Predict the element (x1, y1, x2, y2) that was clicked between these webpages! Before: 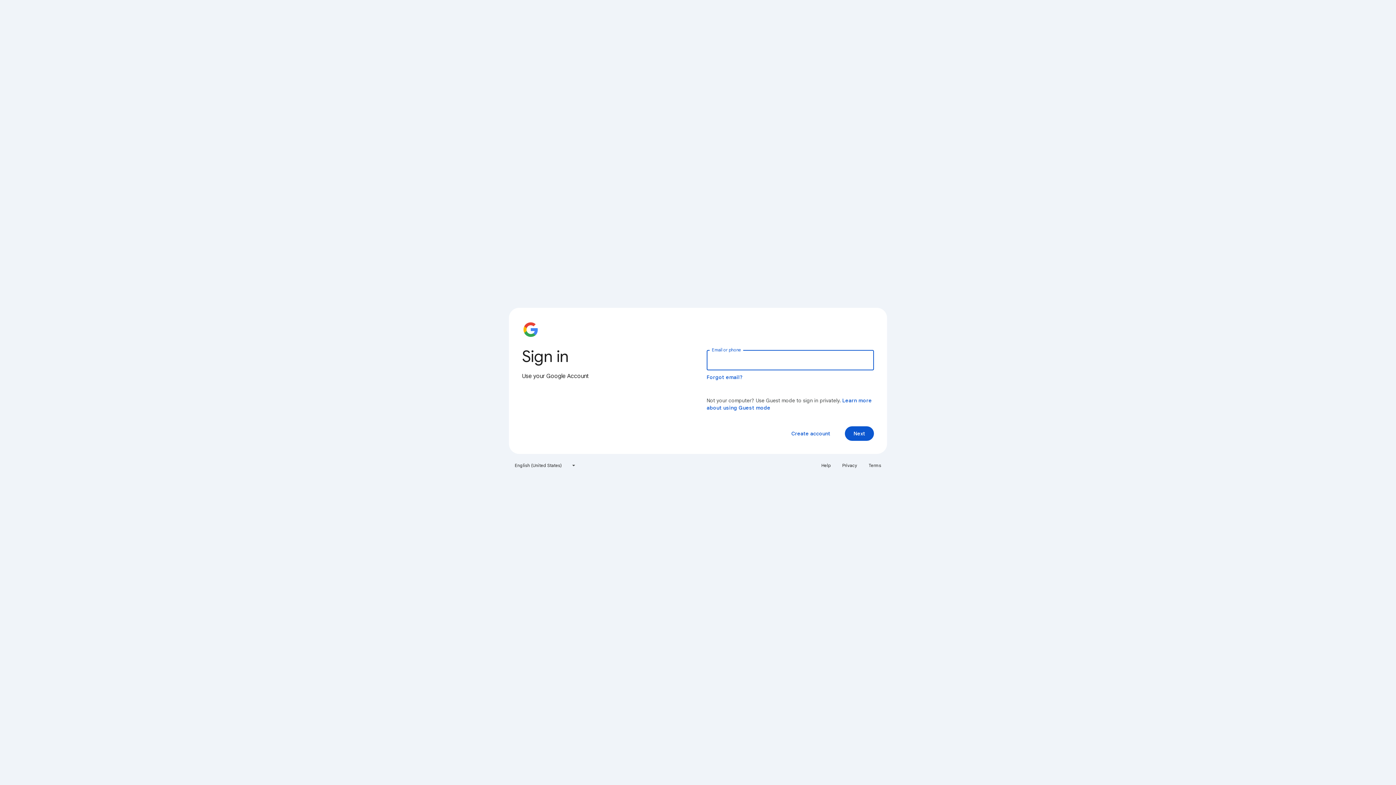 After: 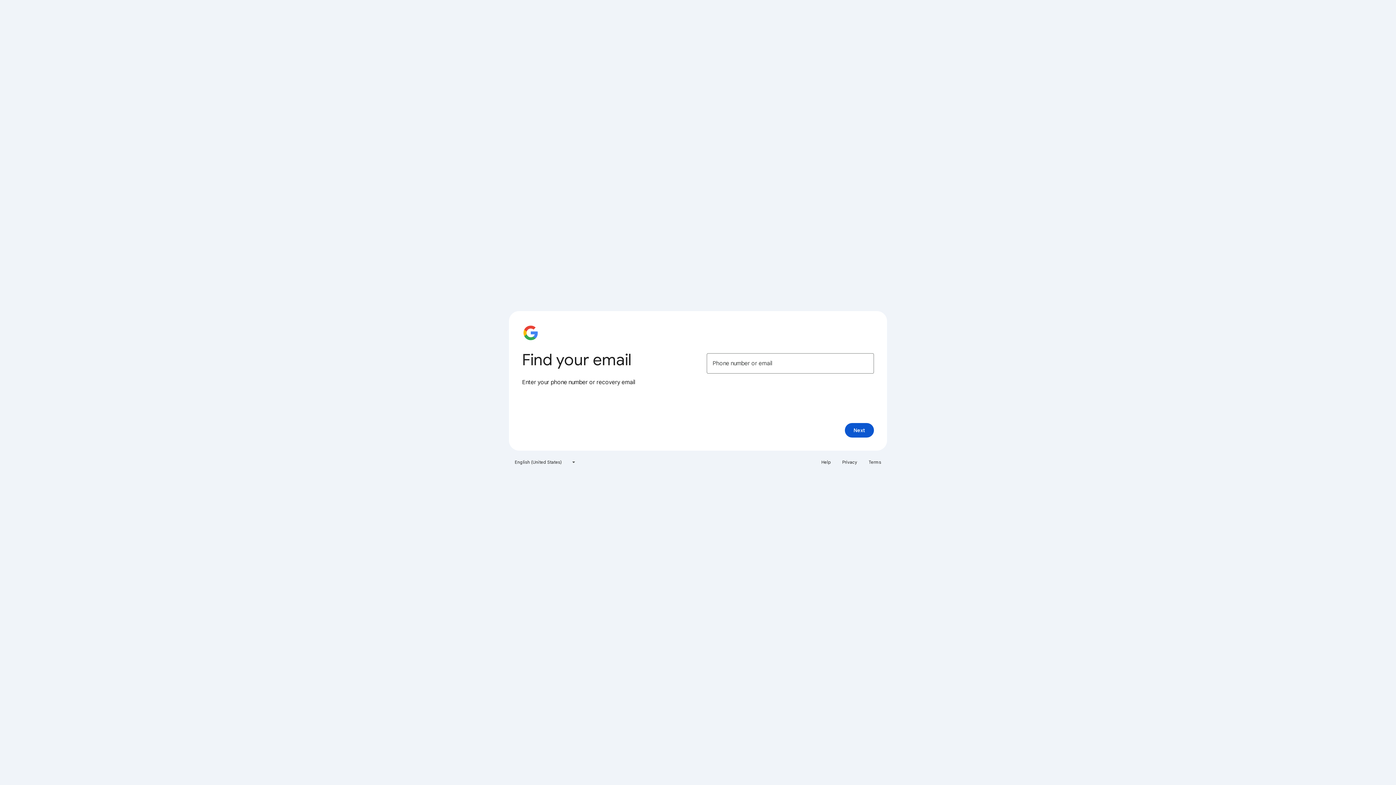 Action: label: Forgot email? bbox: (706, 374, 743, 380)